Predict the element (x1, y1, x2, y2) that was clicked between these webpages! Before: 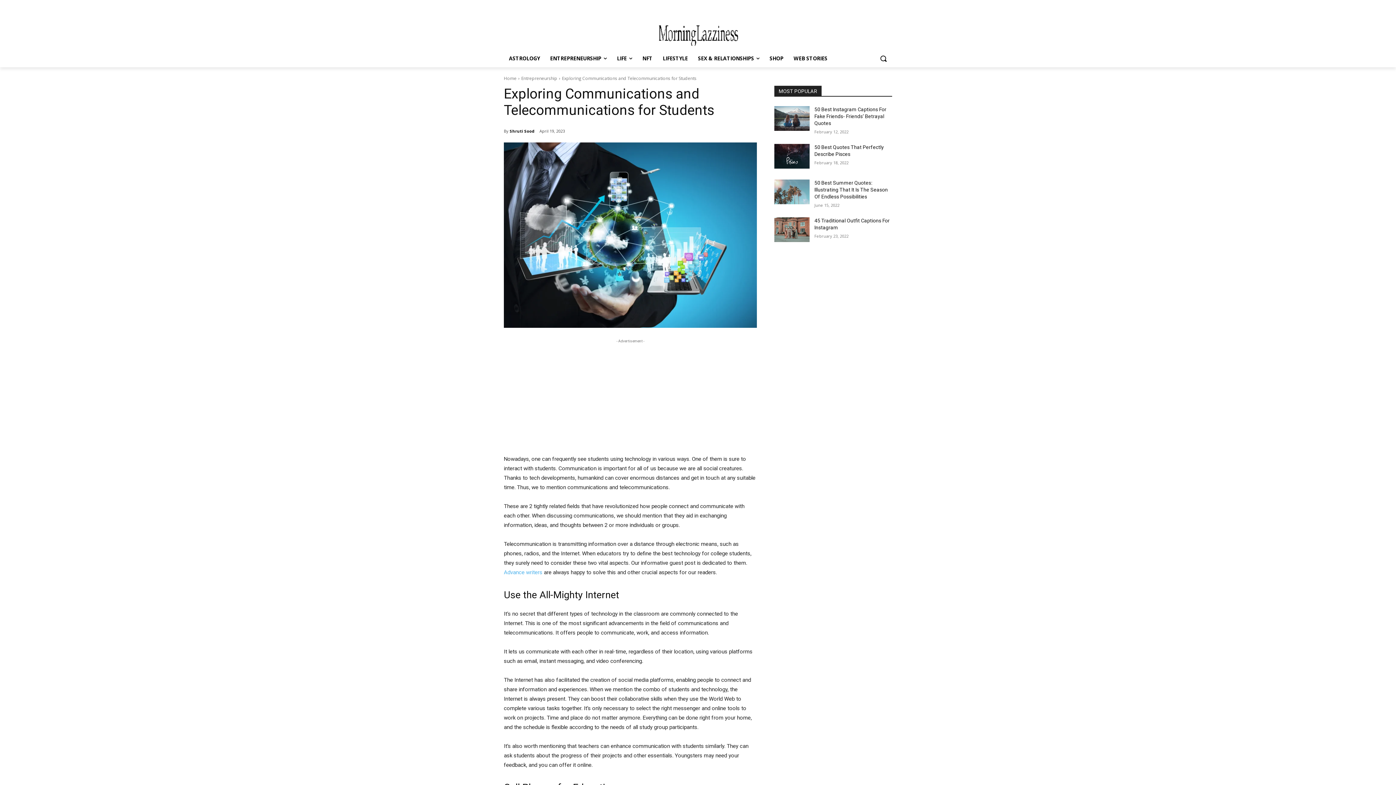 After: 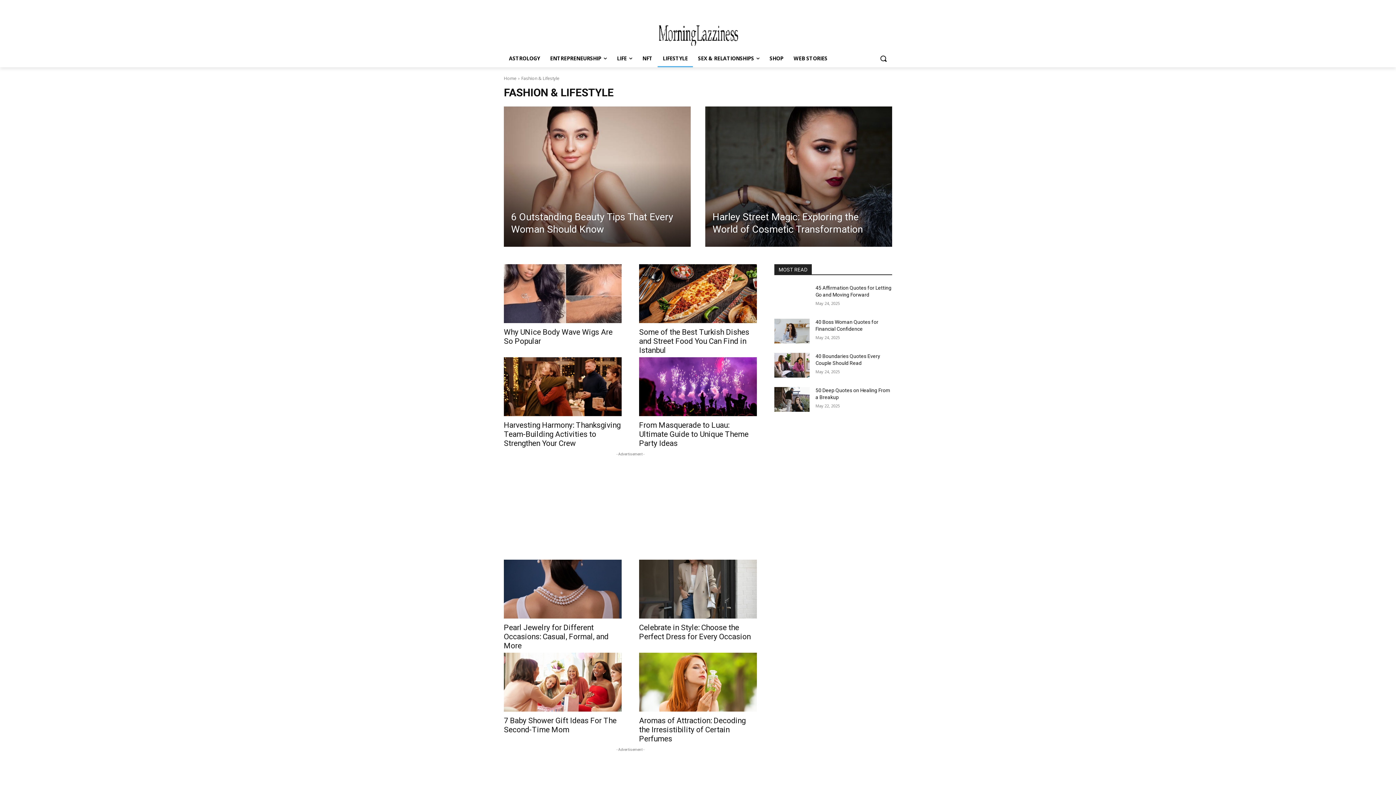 Action: label: LIFESTYLE bbox: (657, 49, 693, 67)